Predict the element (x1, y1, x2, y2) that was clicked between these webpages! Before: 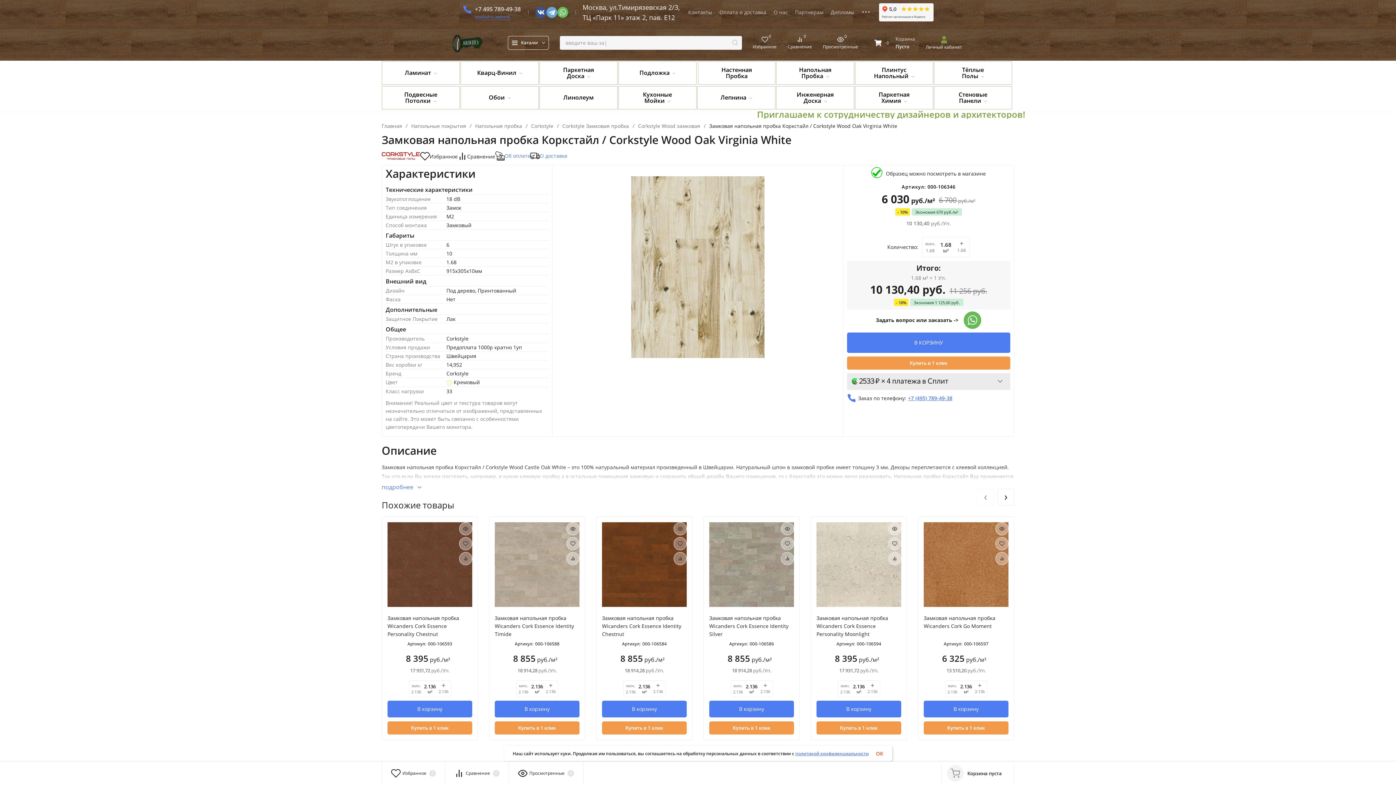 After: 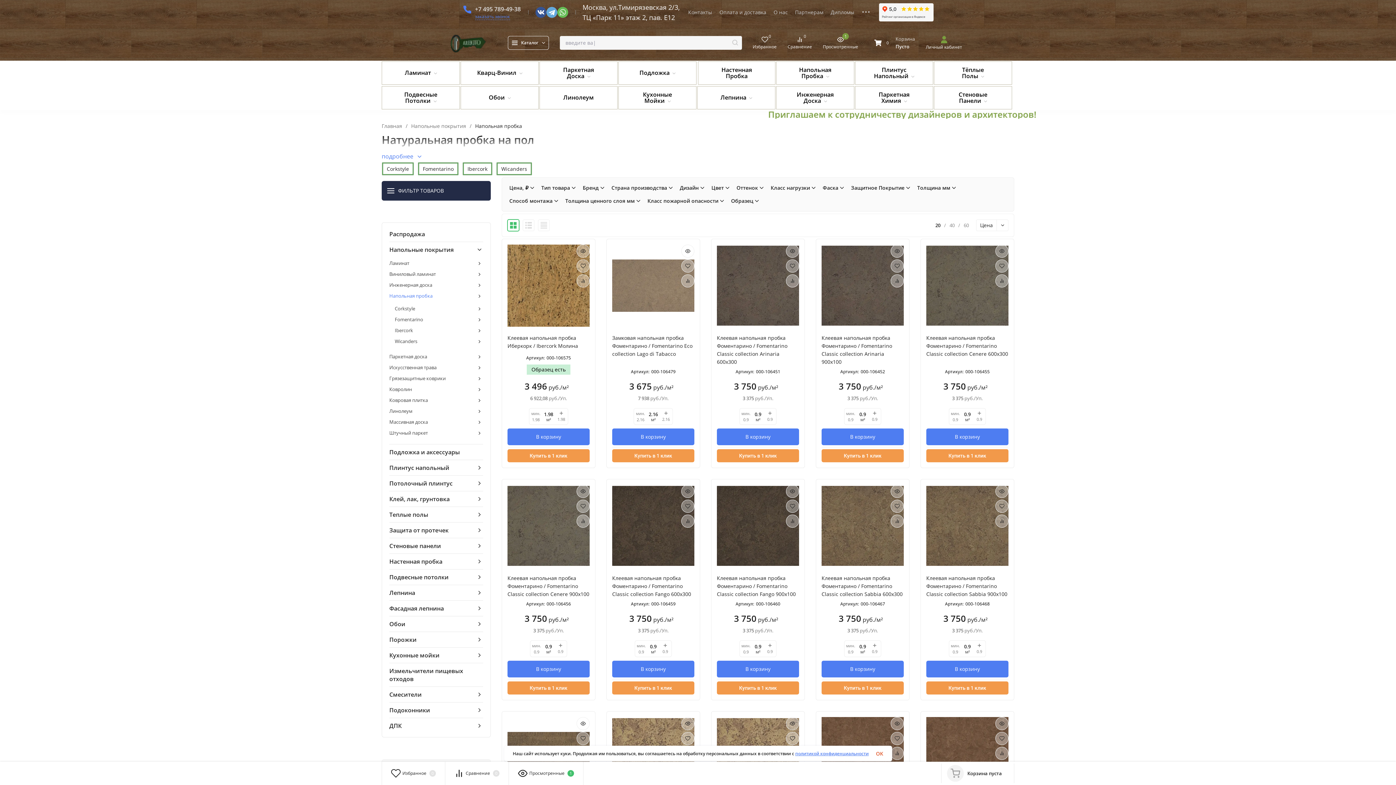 Action: bbox: (475, 123, 522, 128) label: Напольная пробка